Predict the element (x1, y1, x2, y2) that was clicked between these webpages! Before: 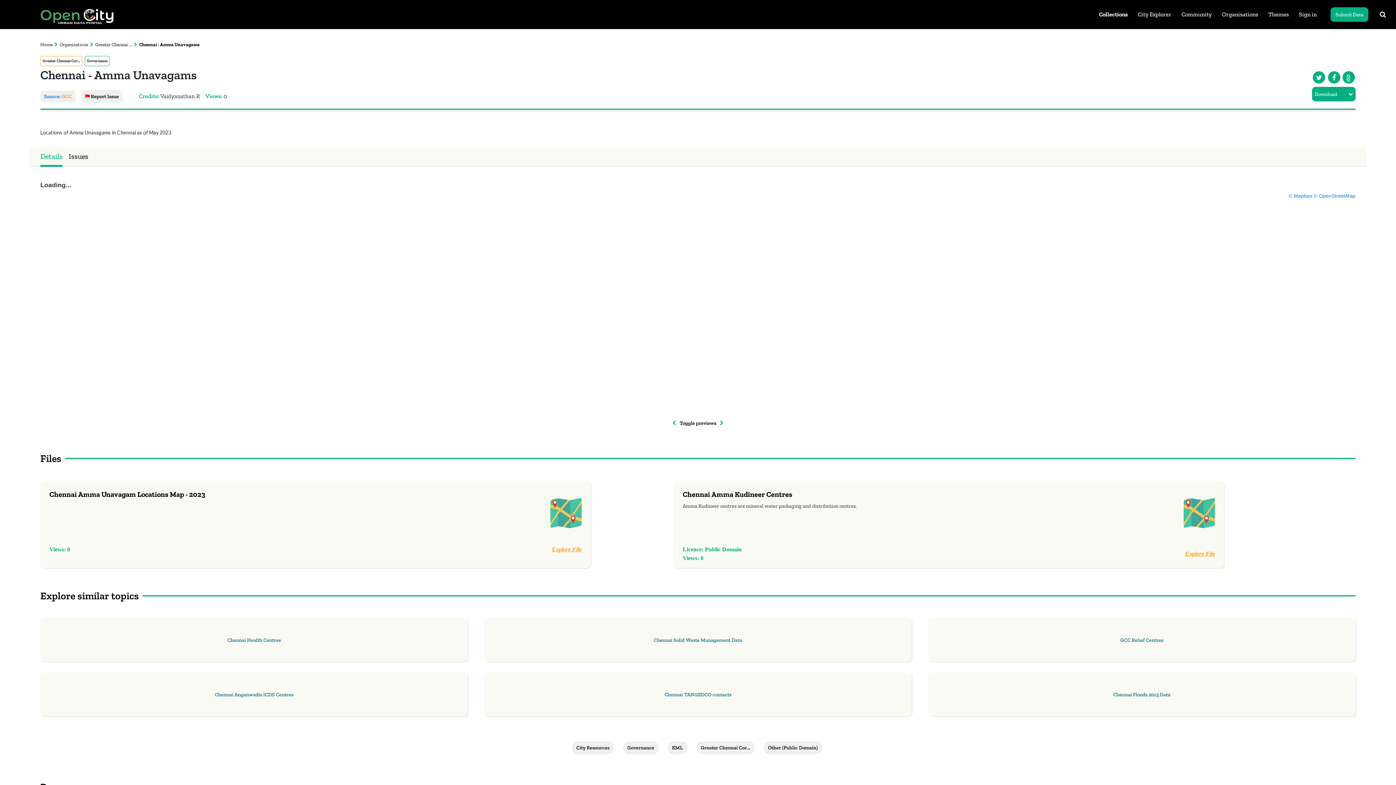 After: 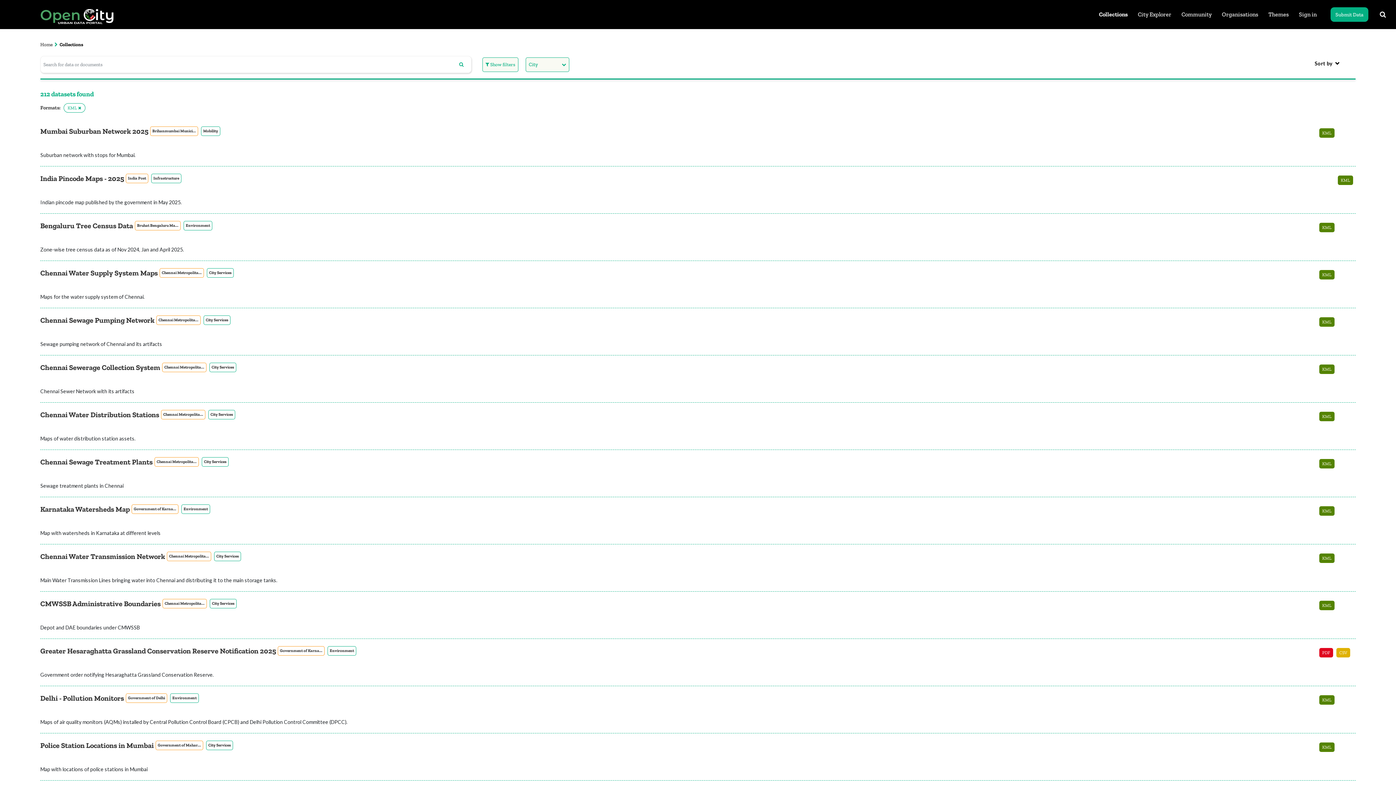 Action: bbox: (668, 742, 687, 754) label: KML